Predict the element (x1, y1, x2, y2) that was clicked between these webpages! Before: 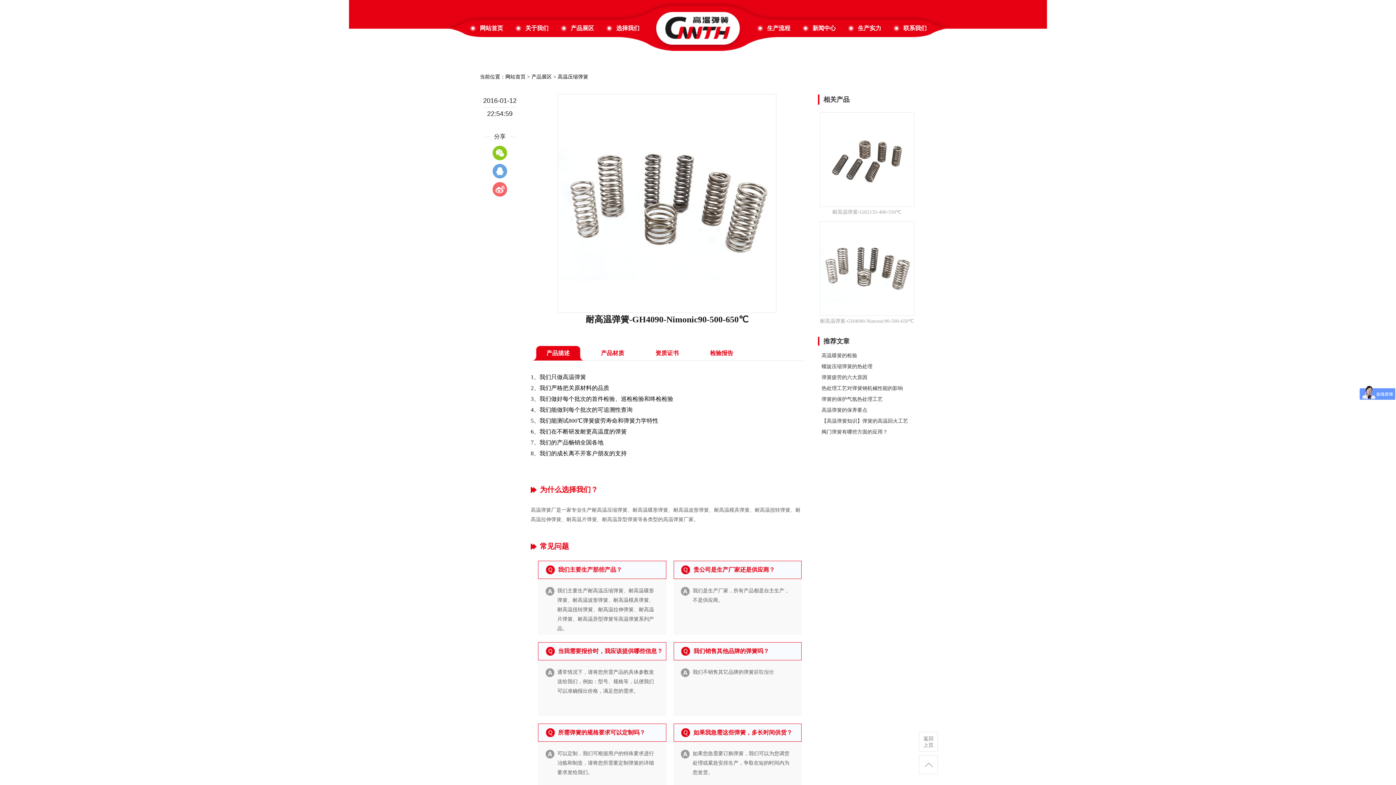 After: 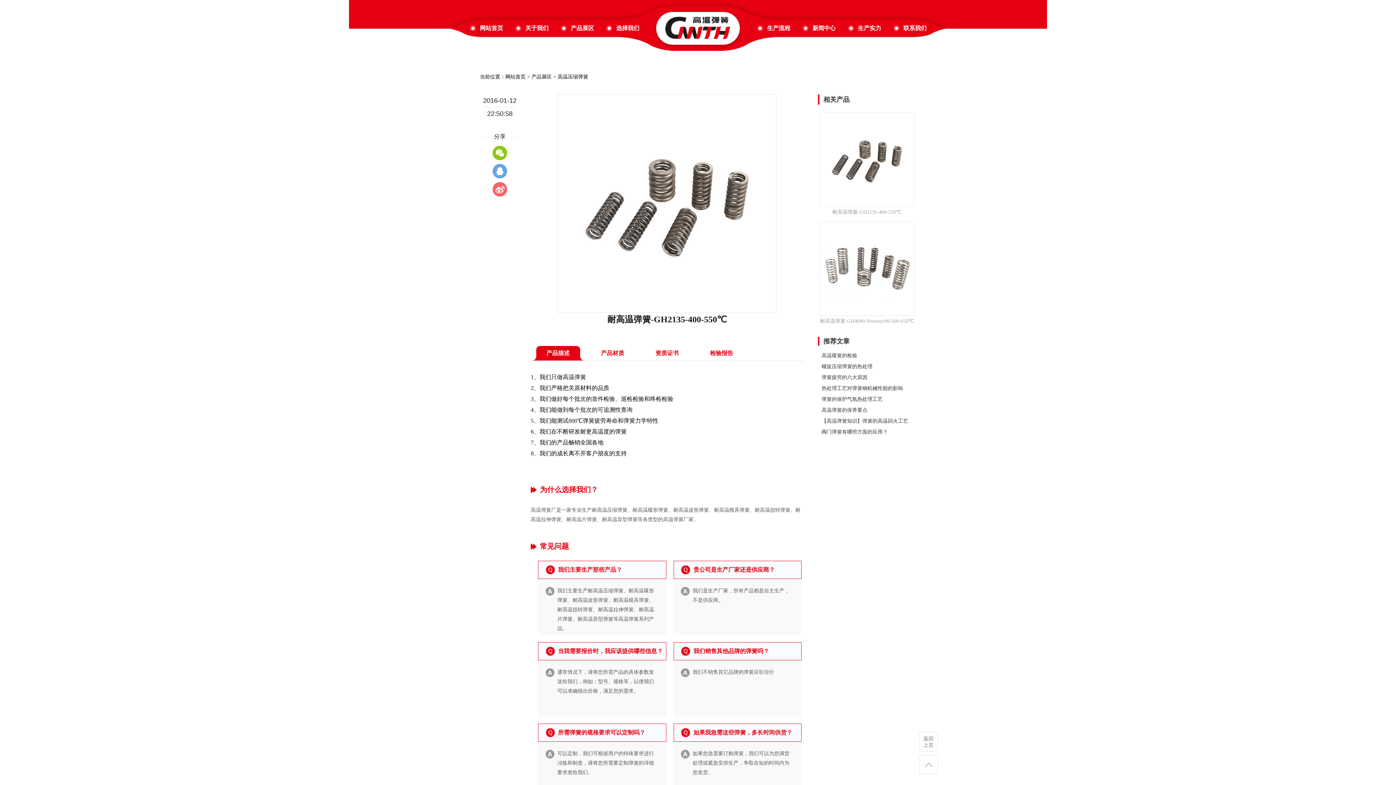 Action: bbox: (820, 112, 914, 206)